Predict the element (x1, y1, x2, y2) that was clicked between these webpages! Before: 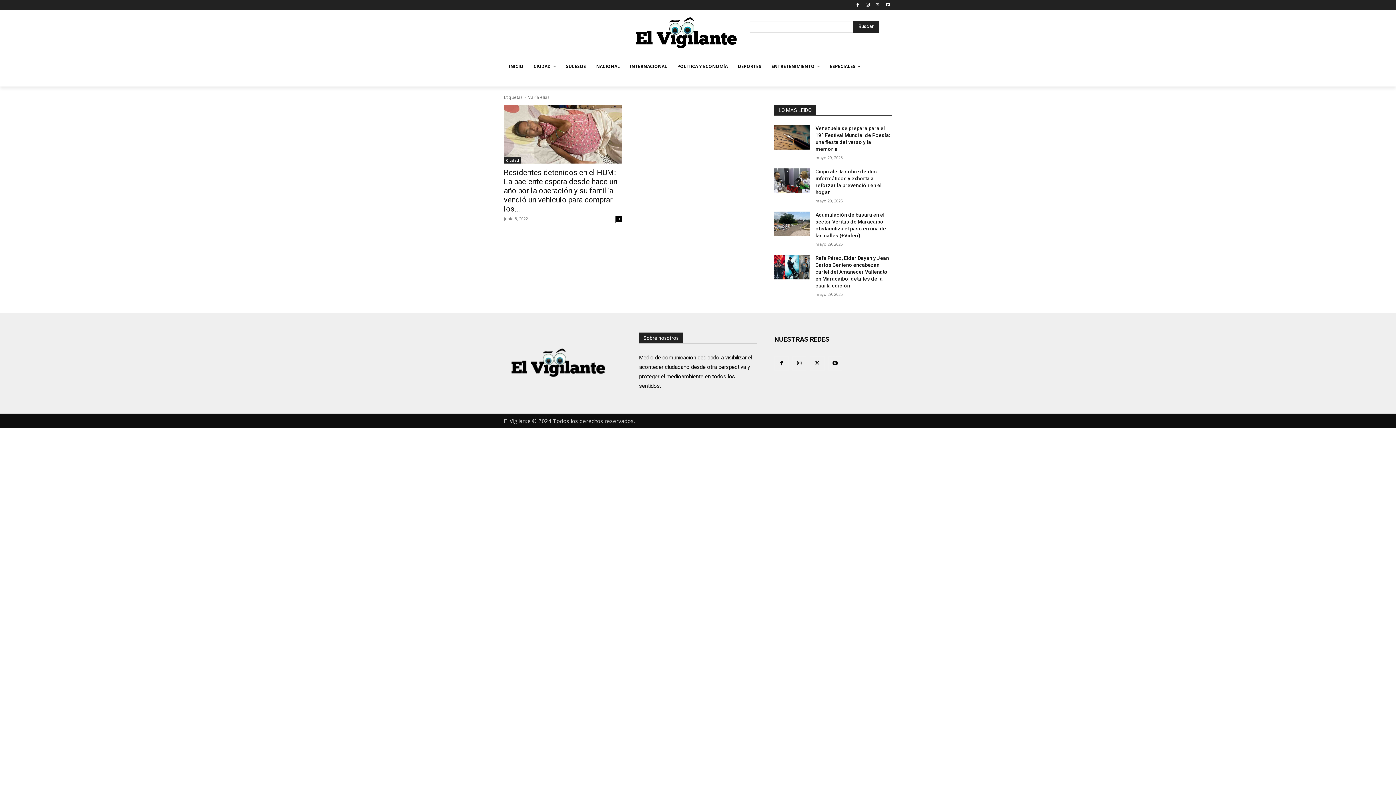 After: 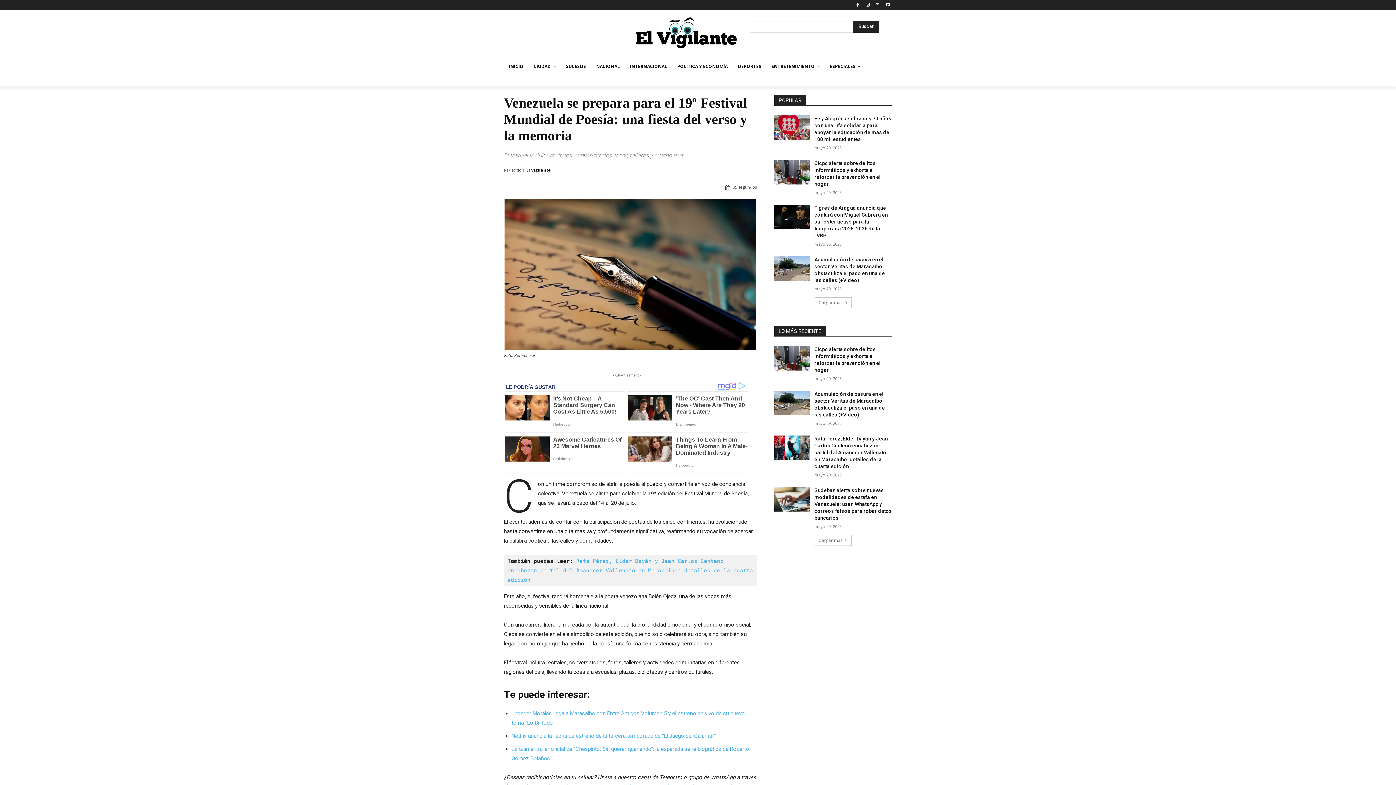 Action: bbox: (774, 125, 809, 149)